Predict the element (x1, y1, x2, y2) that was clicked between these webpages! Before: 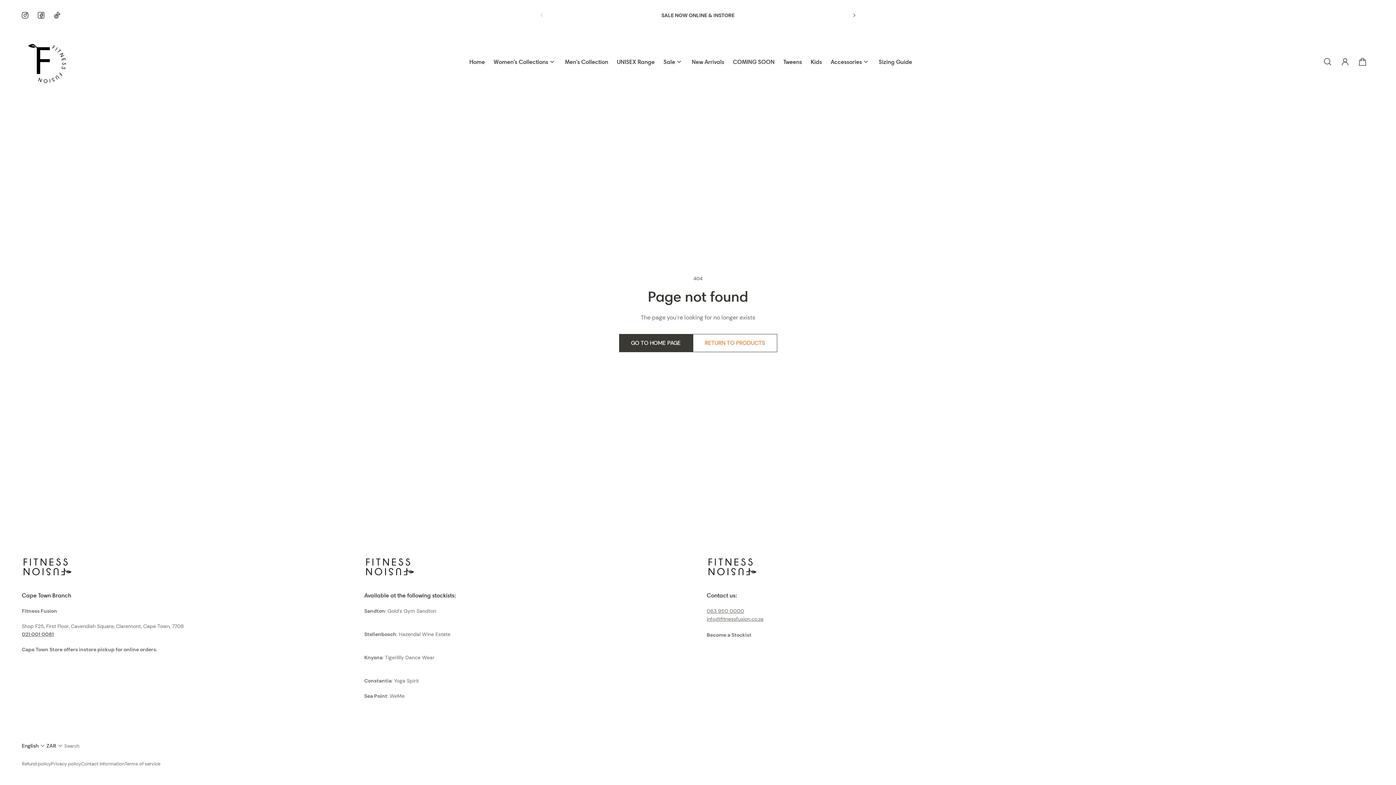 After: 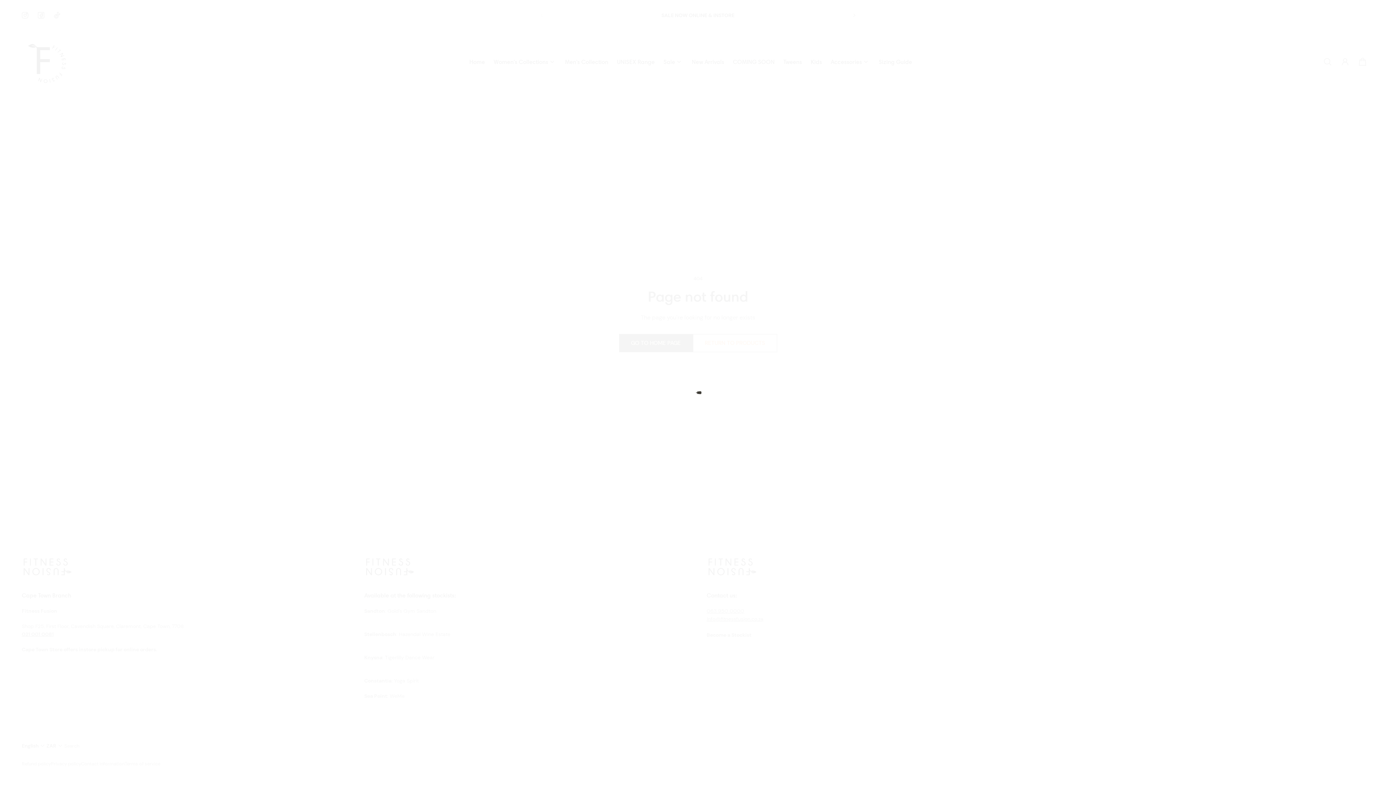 Action: bbox: (21, 631, 53, 637) label: 021 001 0081